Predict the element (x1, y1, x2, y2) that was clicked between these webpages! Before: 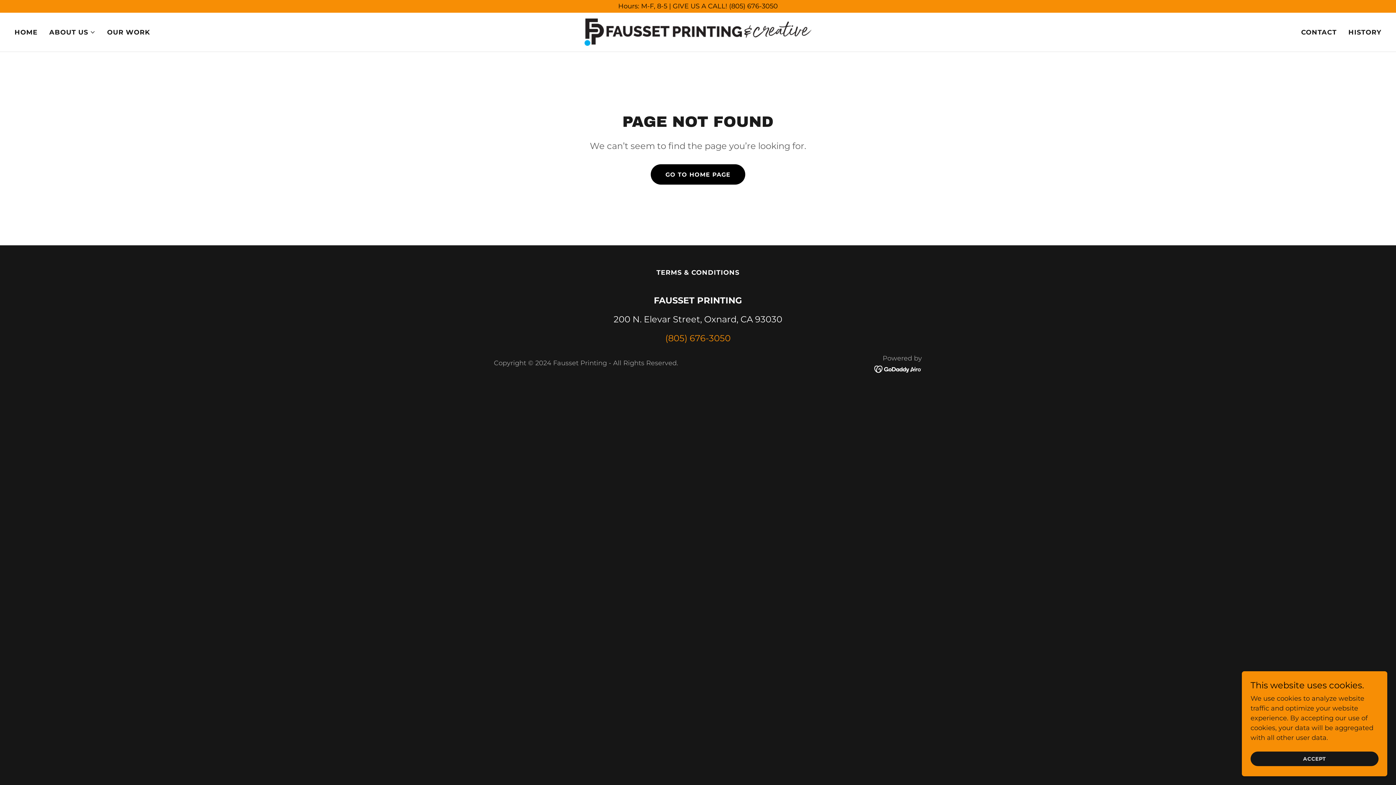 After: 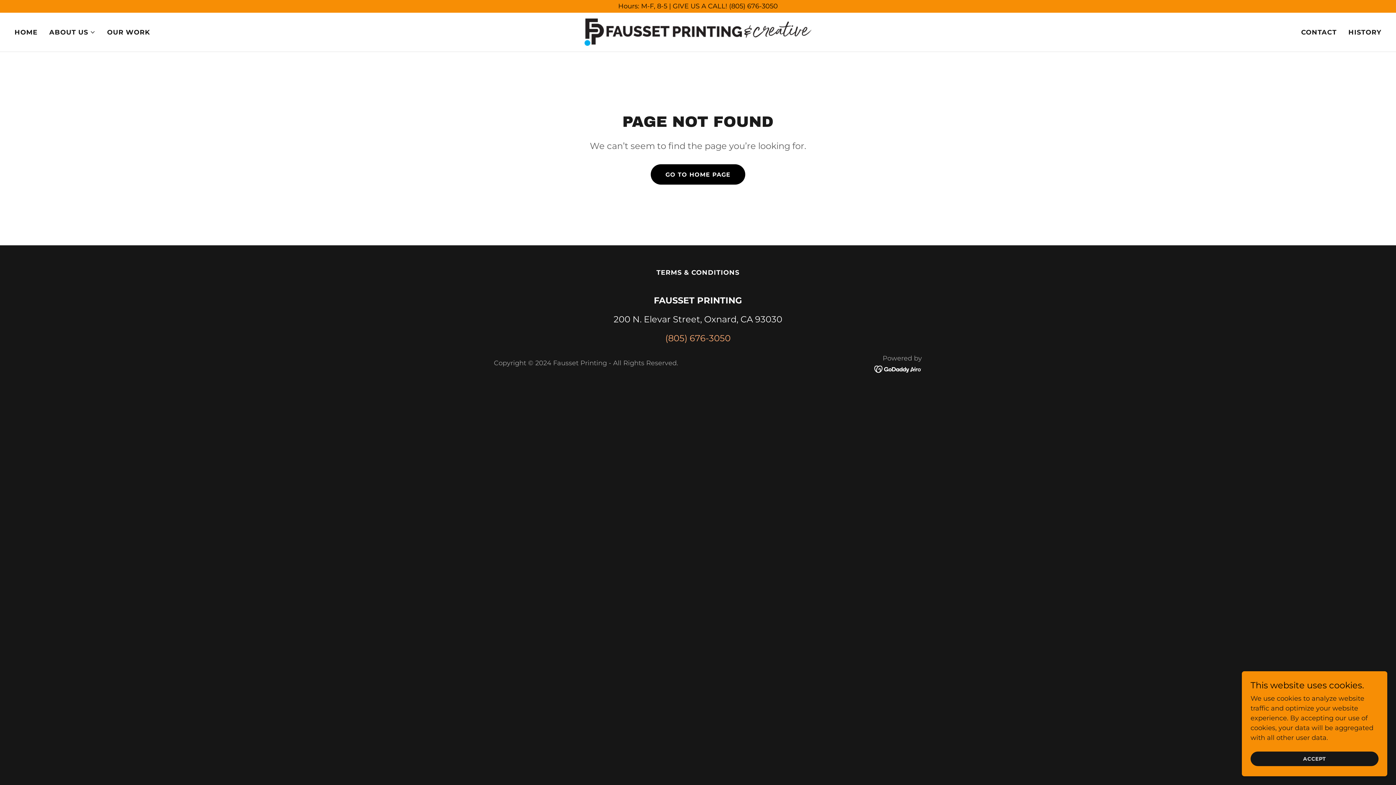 Action: bbox: (665, 333, 730, 343) label: (805) 676-3050